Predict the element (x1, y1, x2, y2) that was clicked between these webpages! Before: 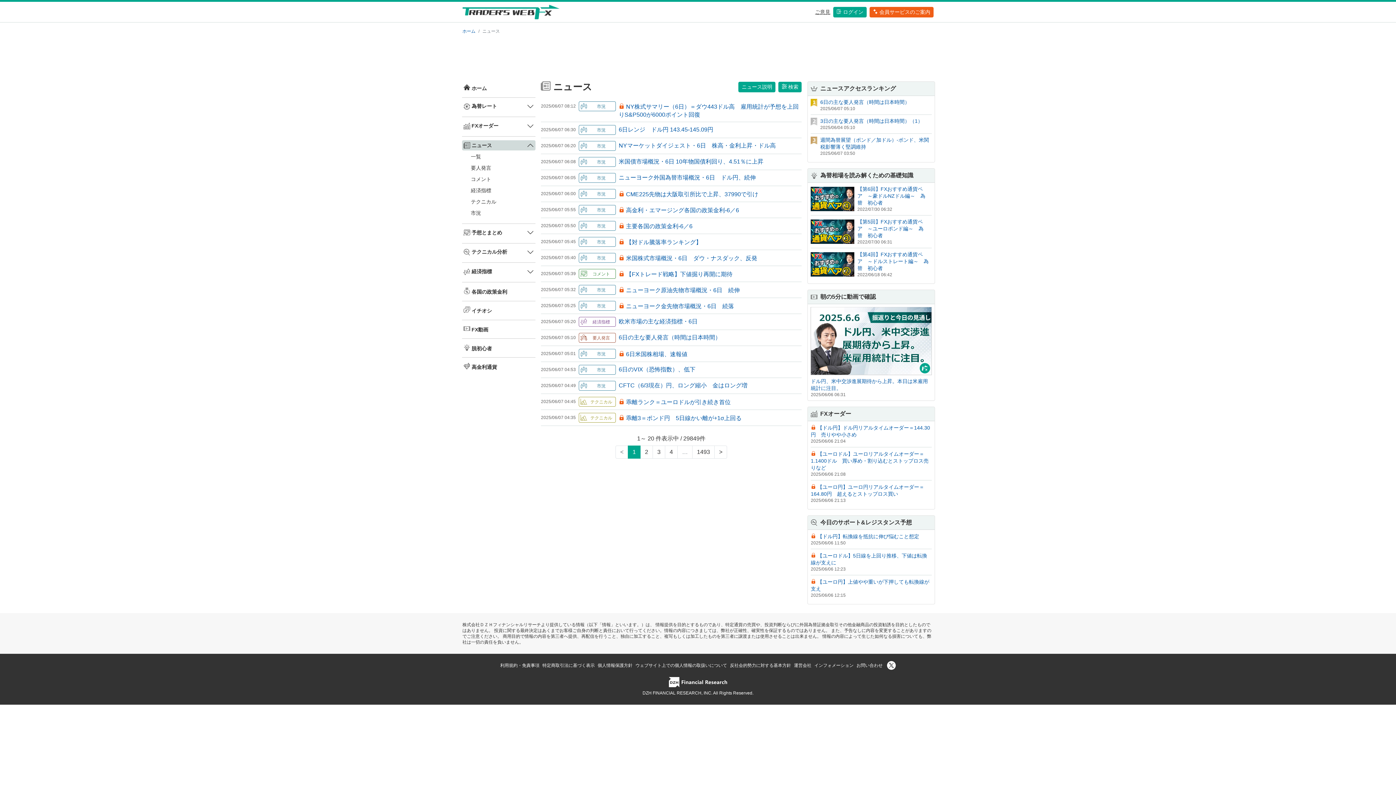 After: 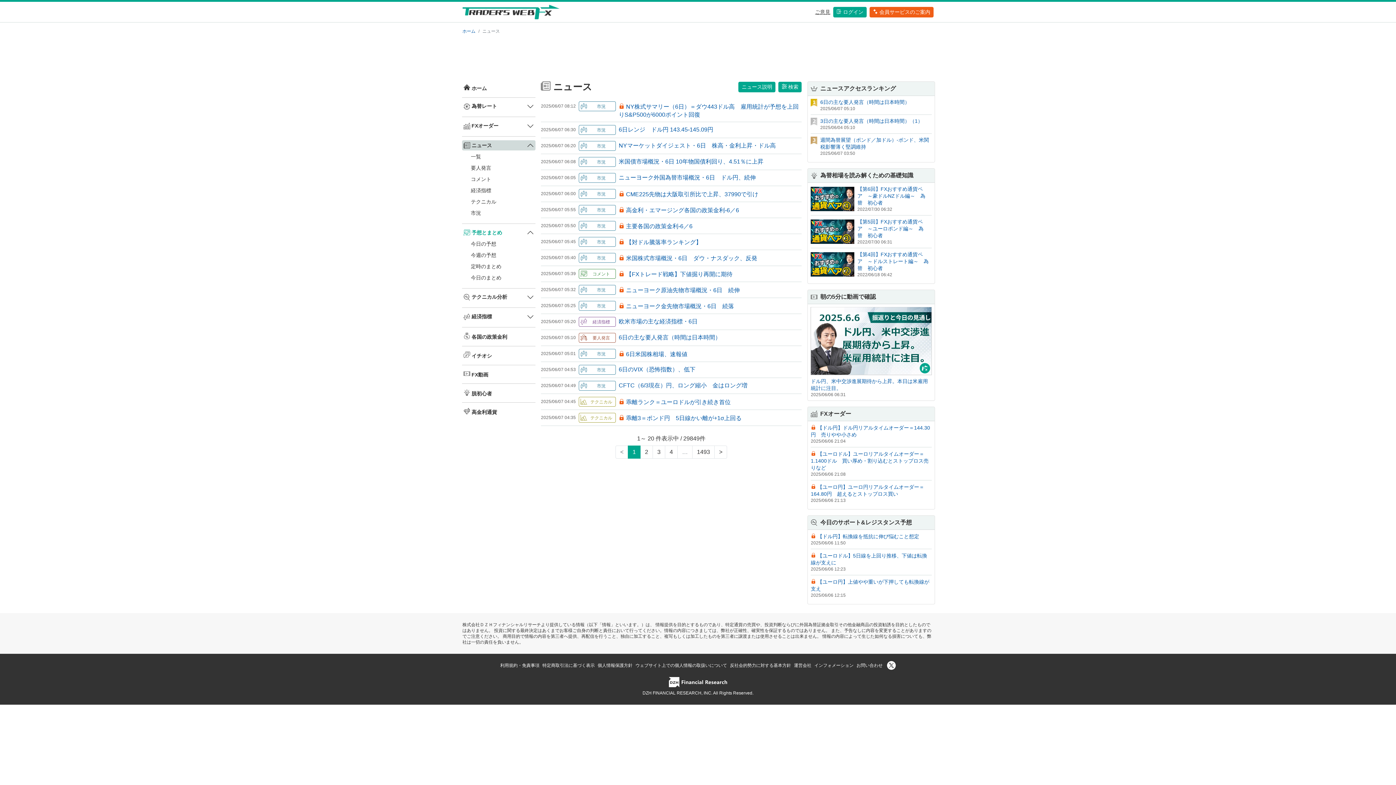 Action: label: 予想とまとめ bbox: (462, 227, 535, 237)